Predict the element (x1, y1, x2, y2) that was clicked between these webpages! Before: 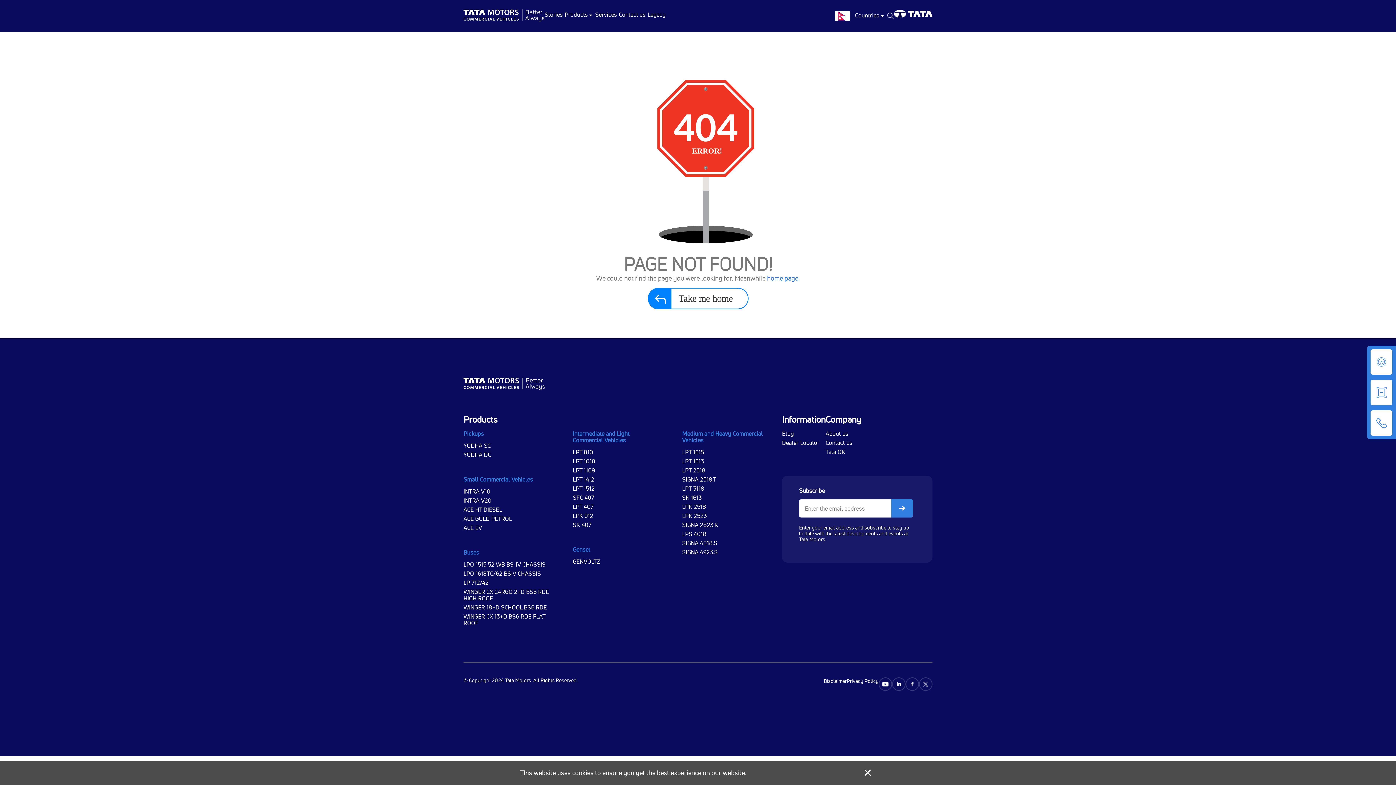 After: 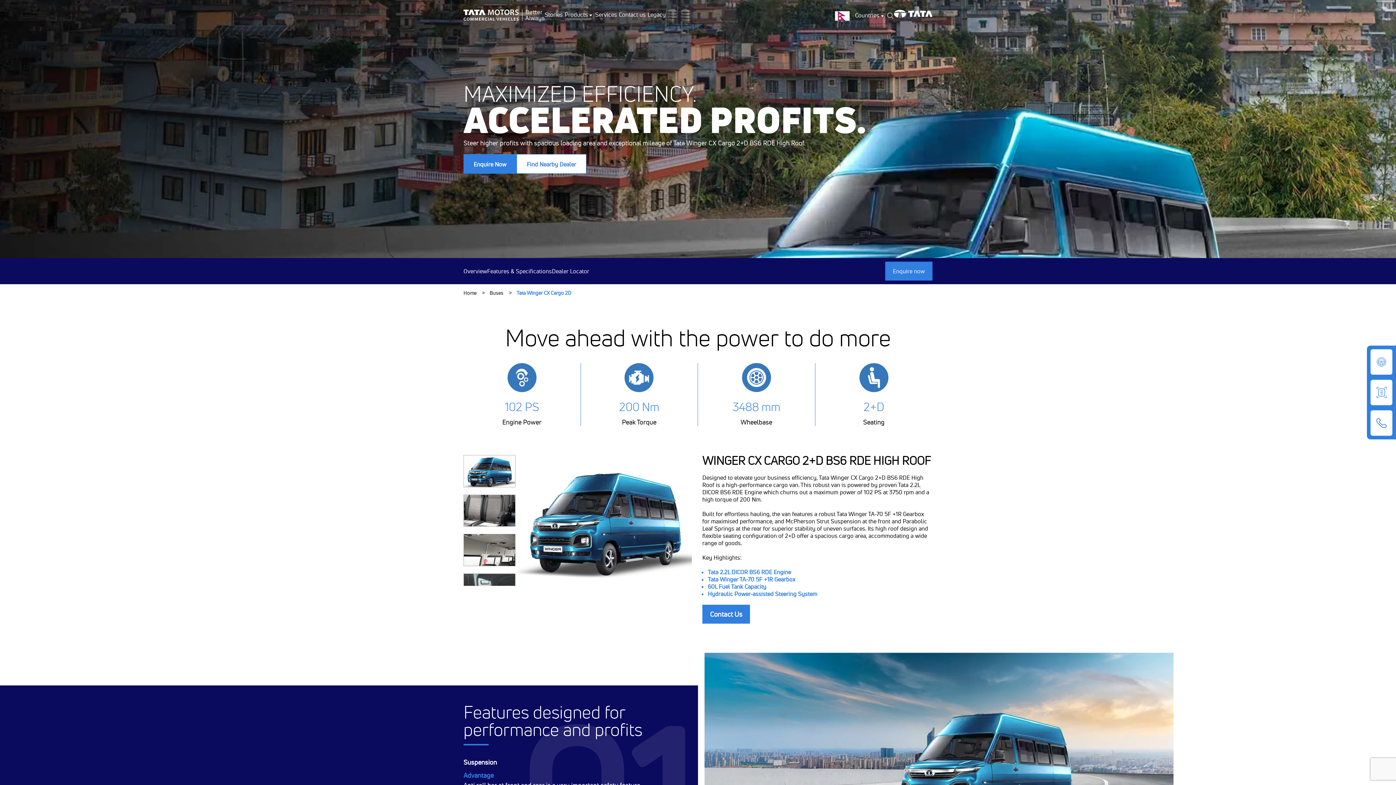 Action: label: WINGER CX CARGO 2+D BS6 RDE HIGH ROOF bbox: (463, 588, 549, 602)